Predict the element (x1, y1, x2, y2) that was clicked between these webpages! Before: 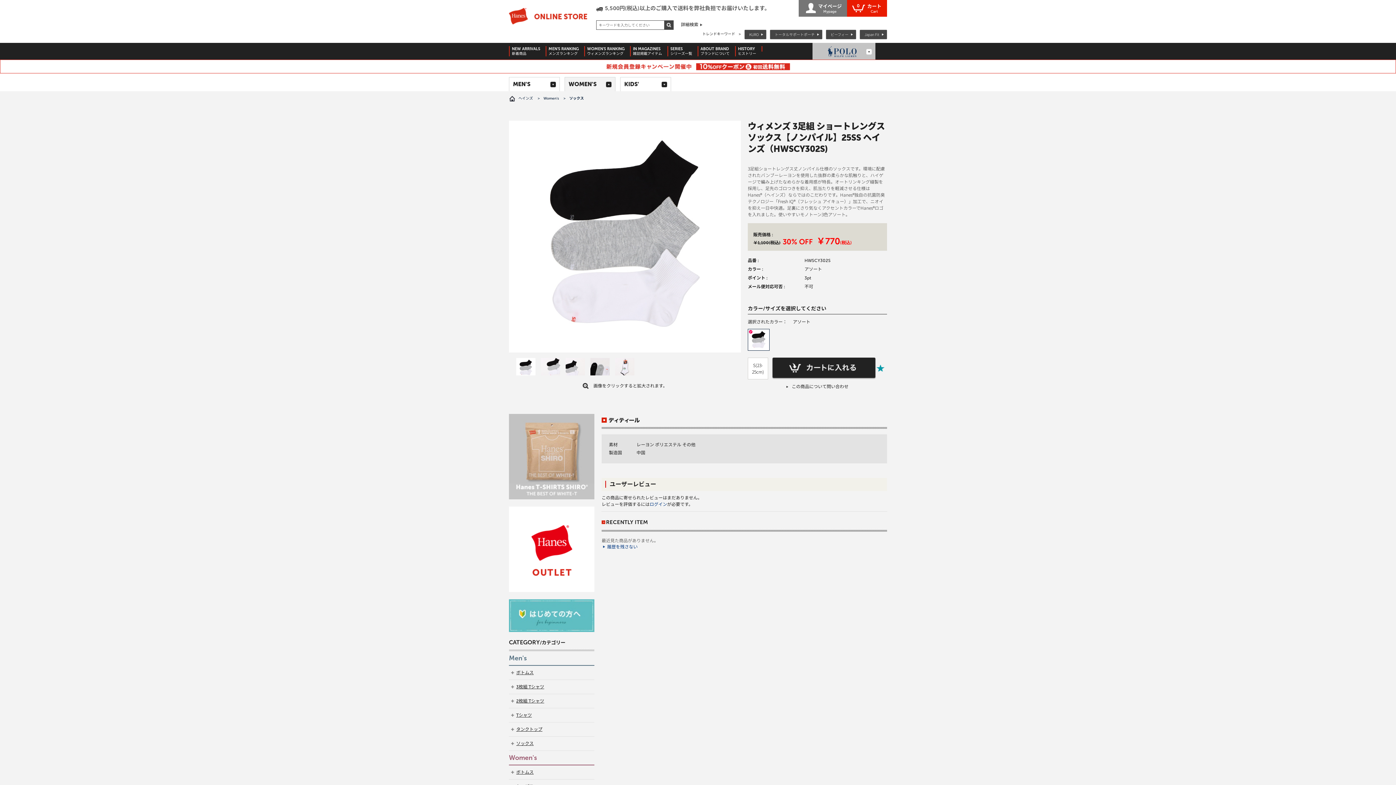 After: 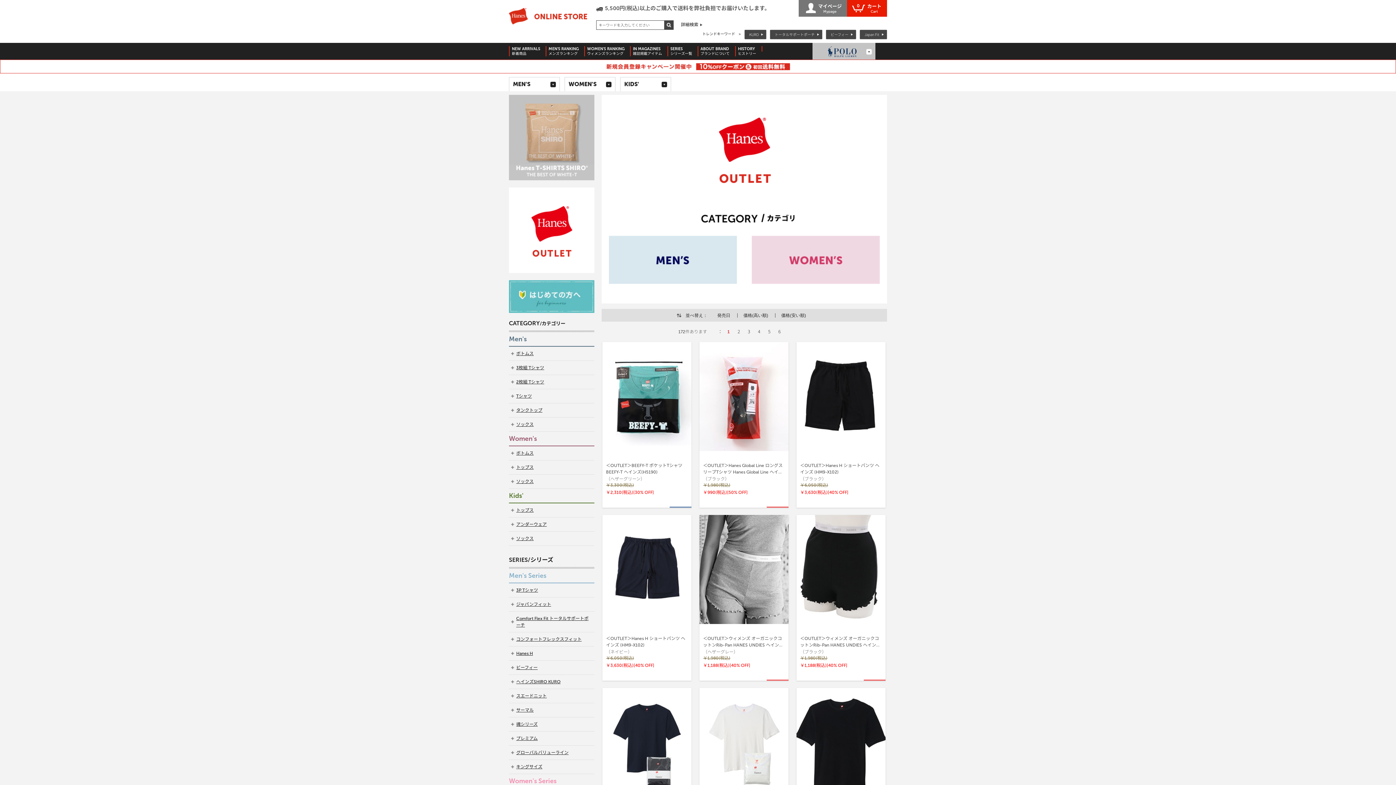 Action: bbox: (509, 545, 594, 551)